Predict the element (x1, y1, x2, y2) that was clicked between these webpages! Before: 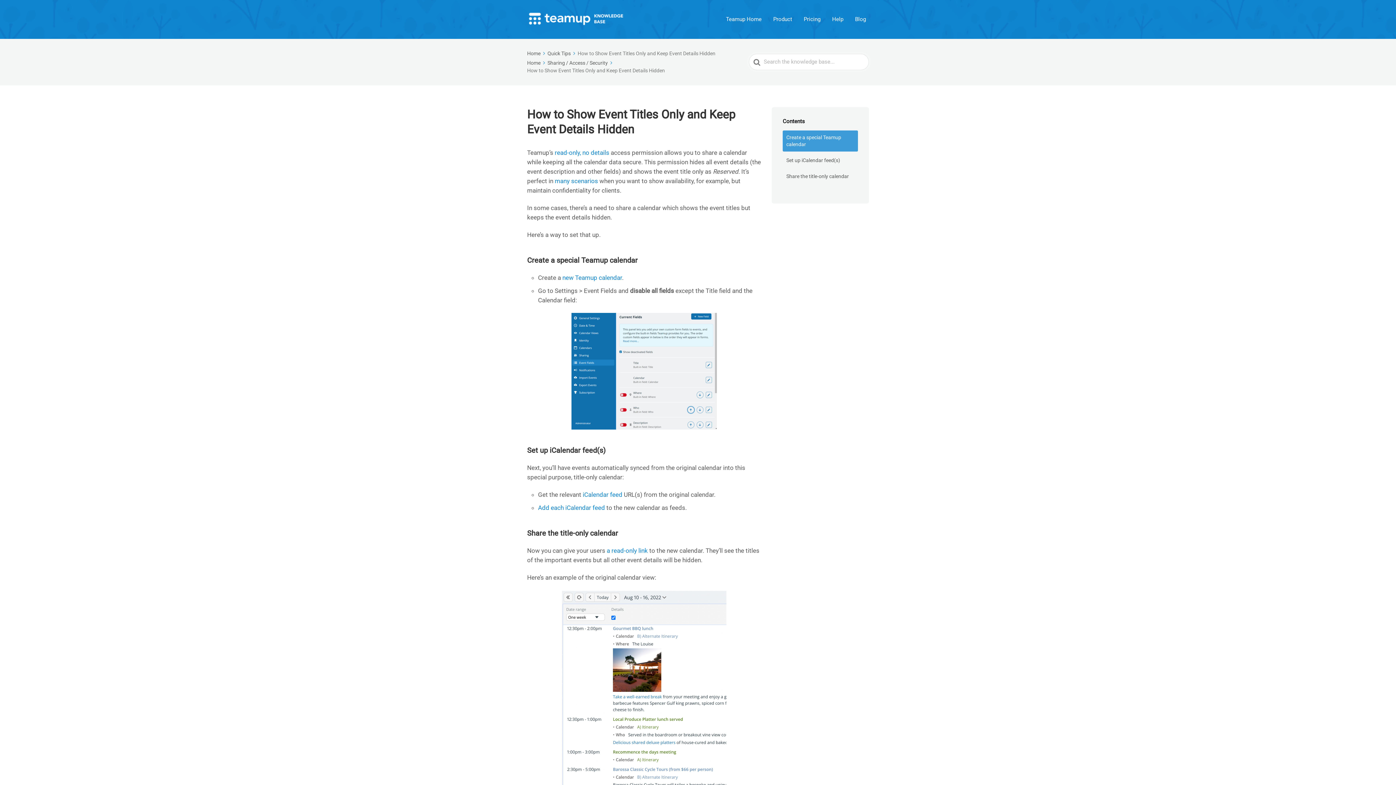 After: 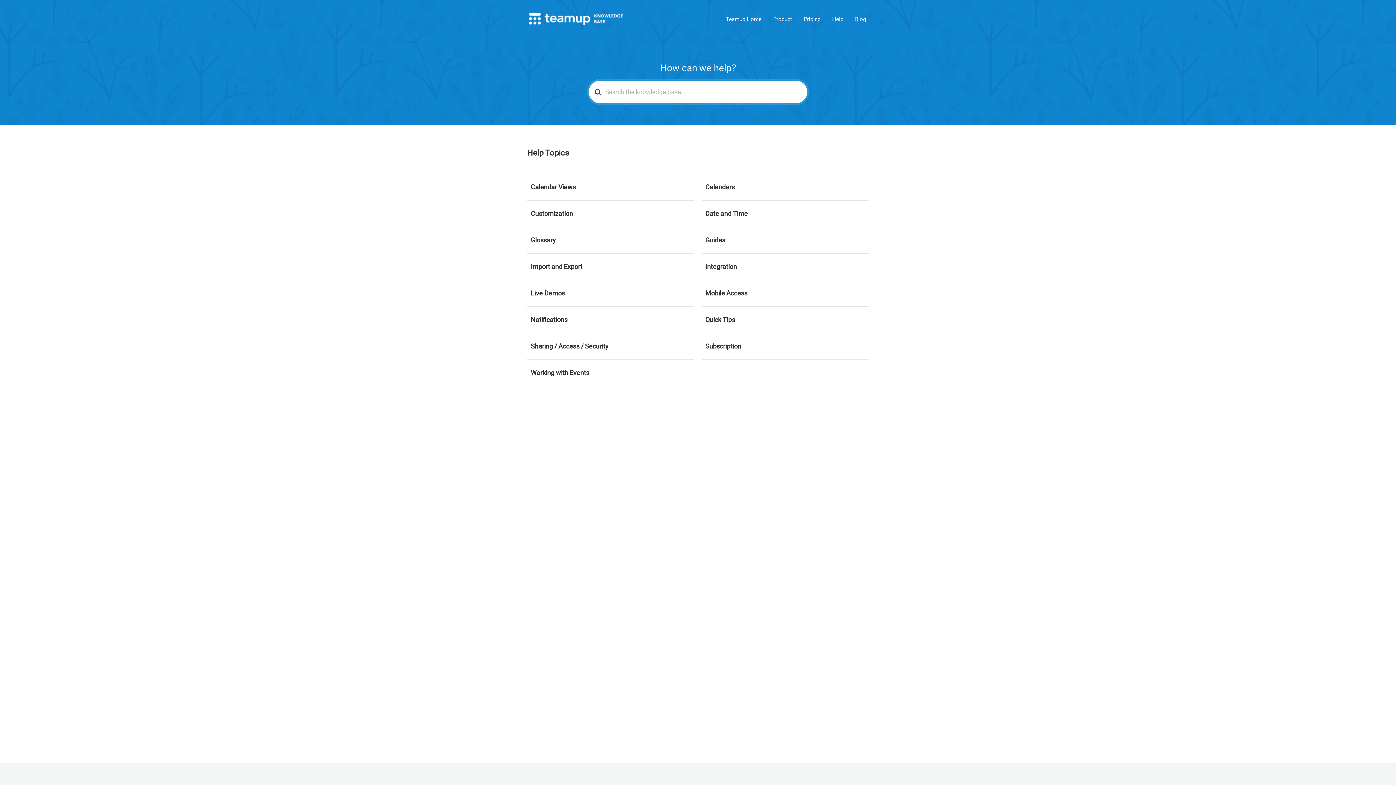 Action: bbox: (527, 10, 625, 28)